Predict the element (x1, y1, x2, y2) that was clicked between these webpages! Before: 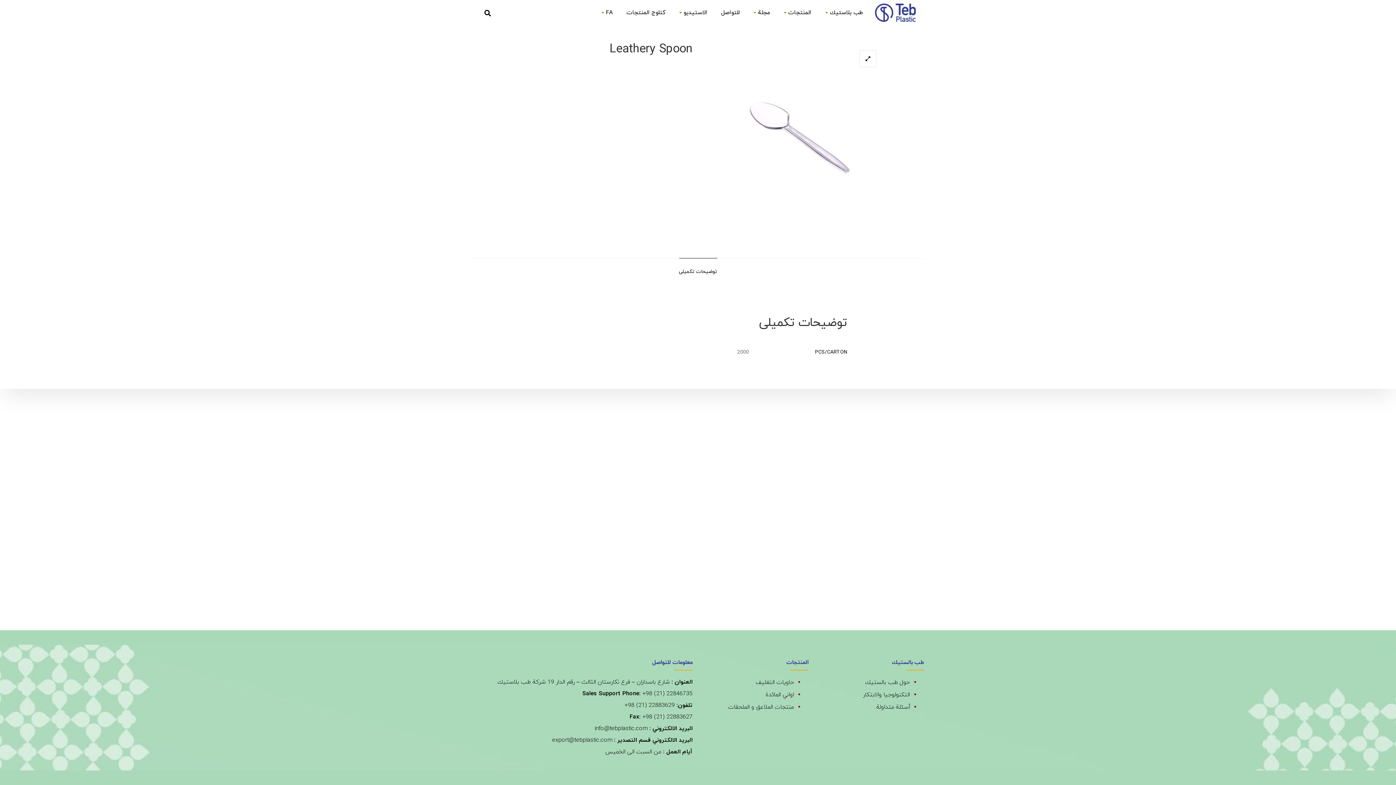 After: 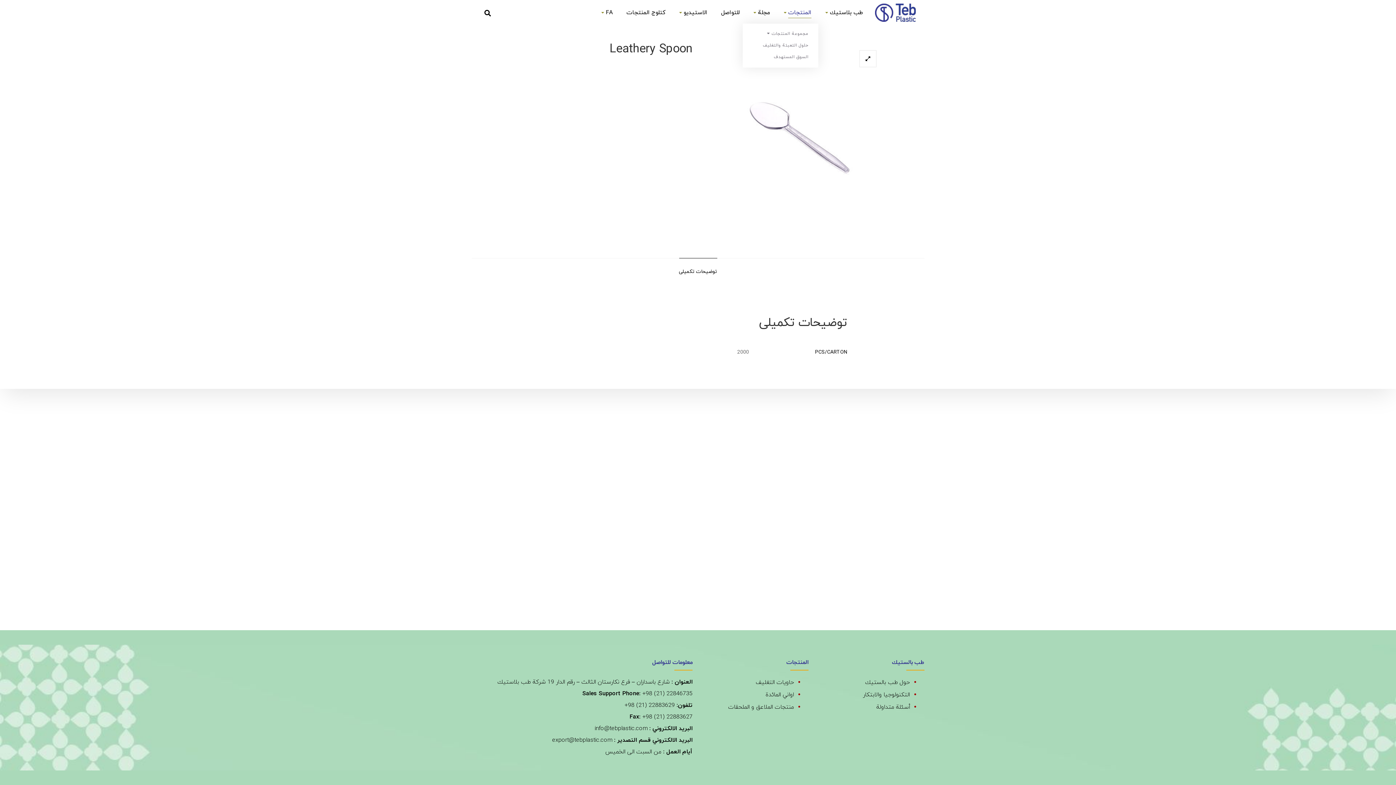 Action: bbox: (783, 5, 811, 20) label: المنتجات